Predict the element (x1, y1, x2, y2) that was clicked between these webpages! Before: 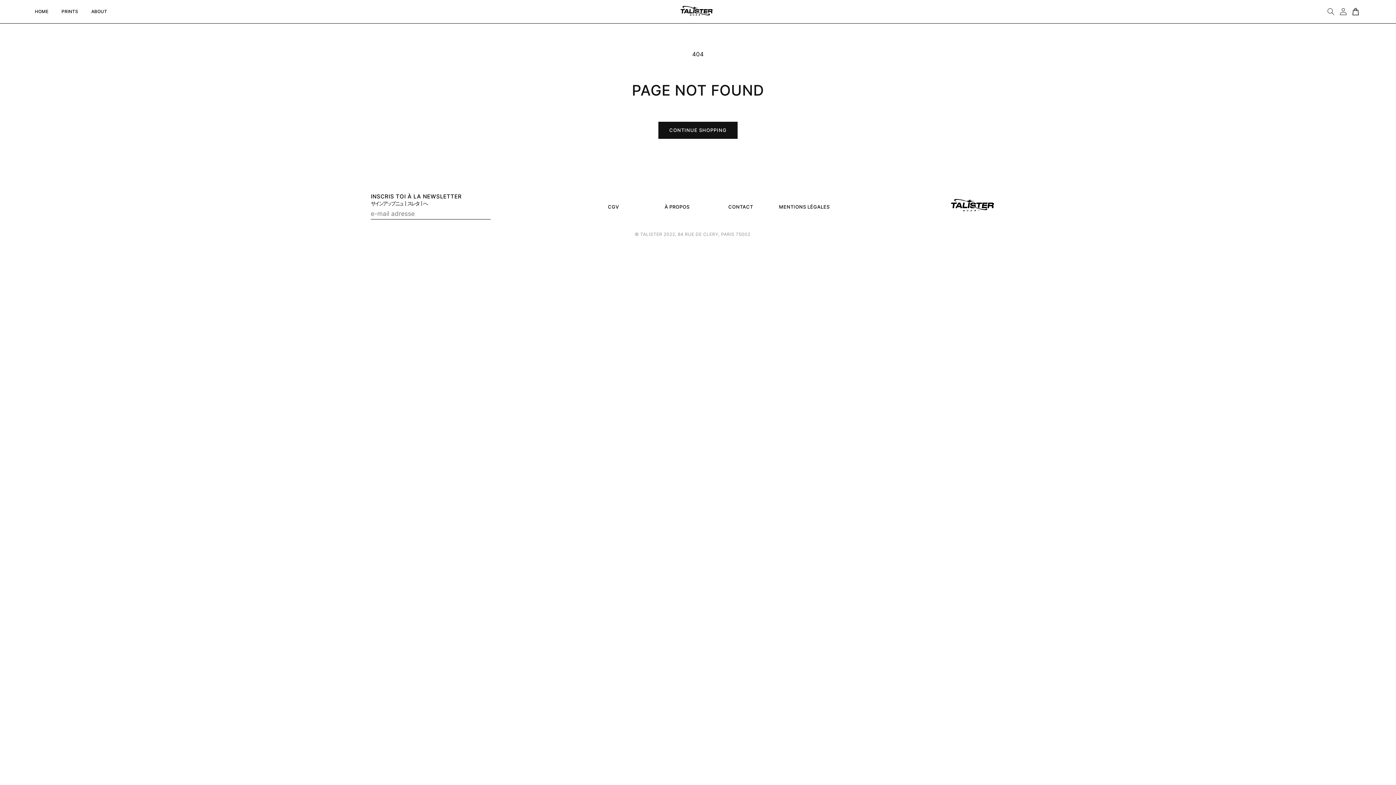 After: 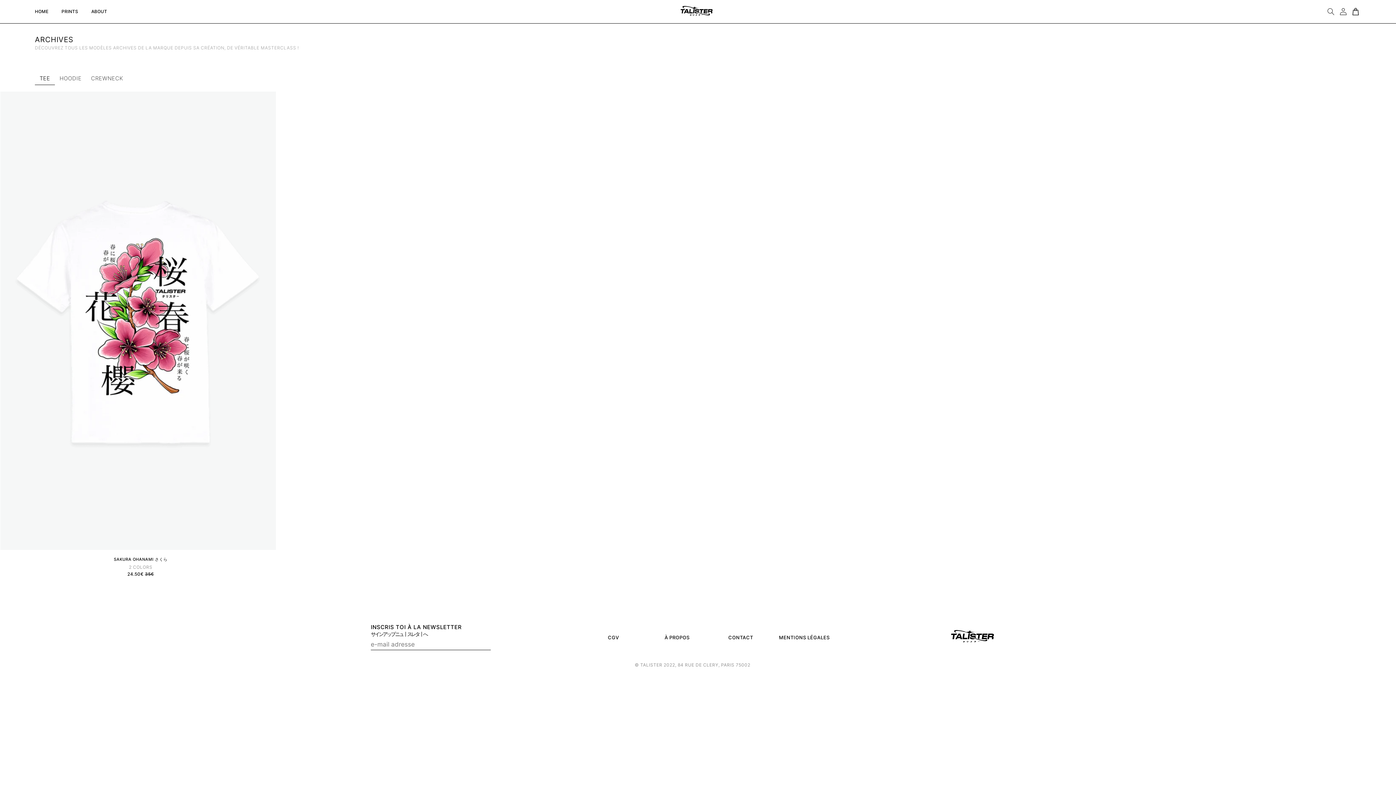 Action: bbox: (55, 0, 84, 23) label: PRINTS